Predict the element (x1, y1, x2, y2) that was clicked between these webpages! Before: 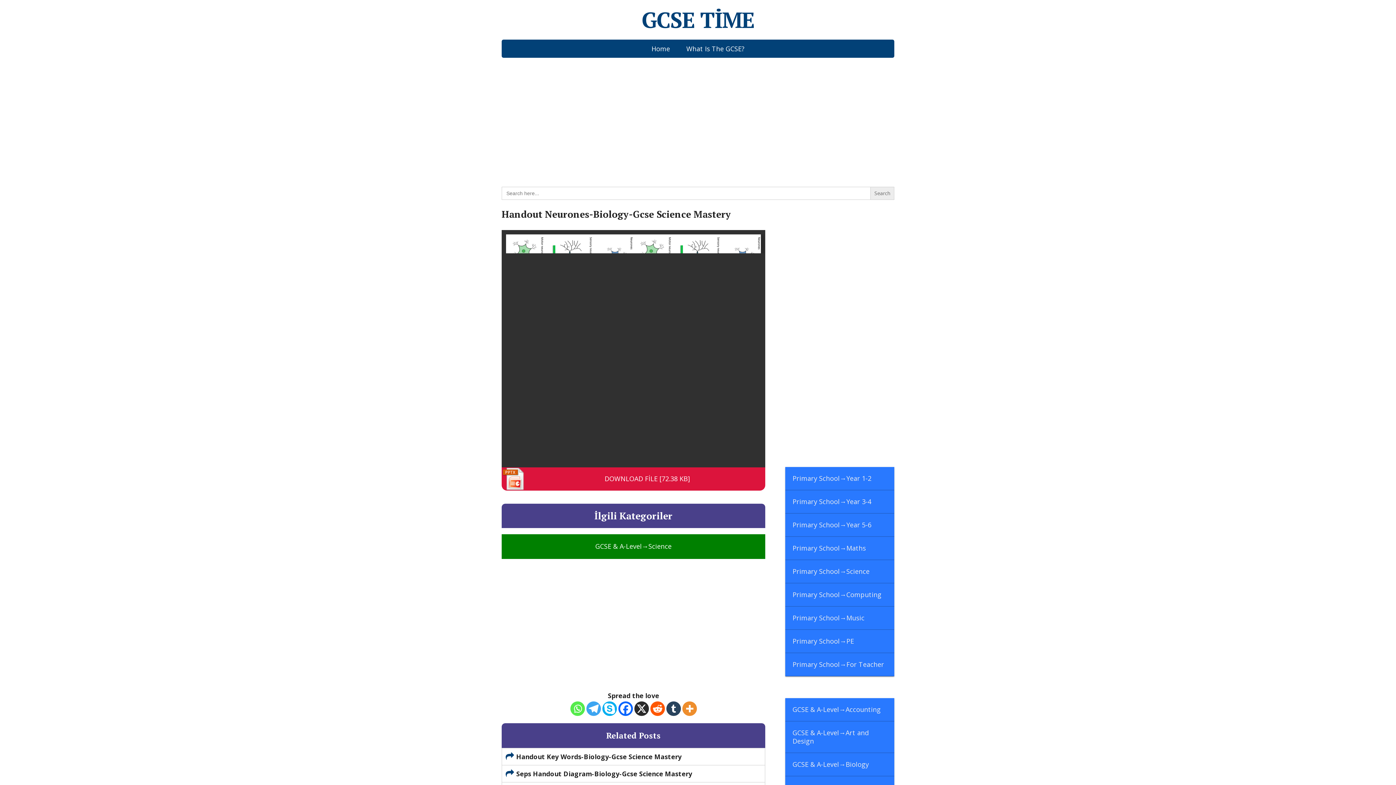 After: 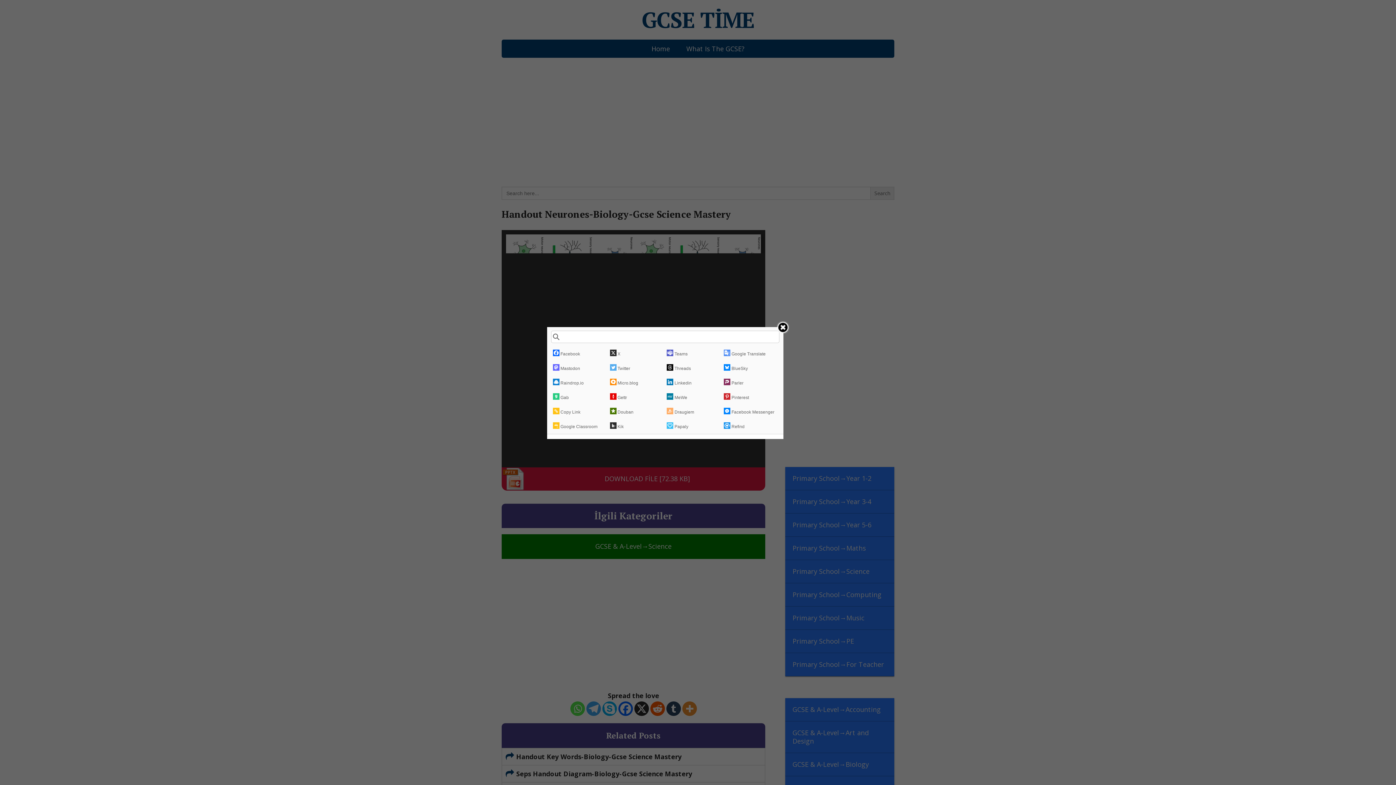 Action: bbox: (682, 701, 696, 716) label: More